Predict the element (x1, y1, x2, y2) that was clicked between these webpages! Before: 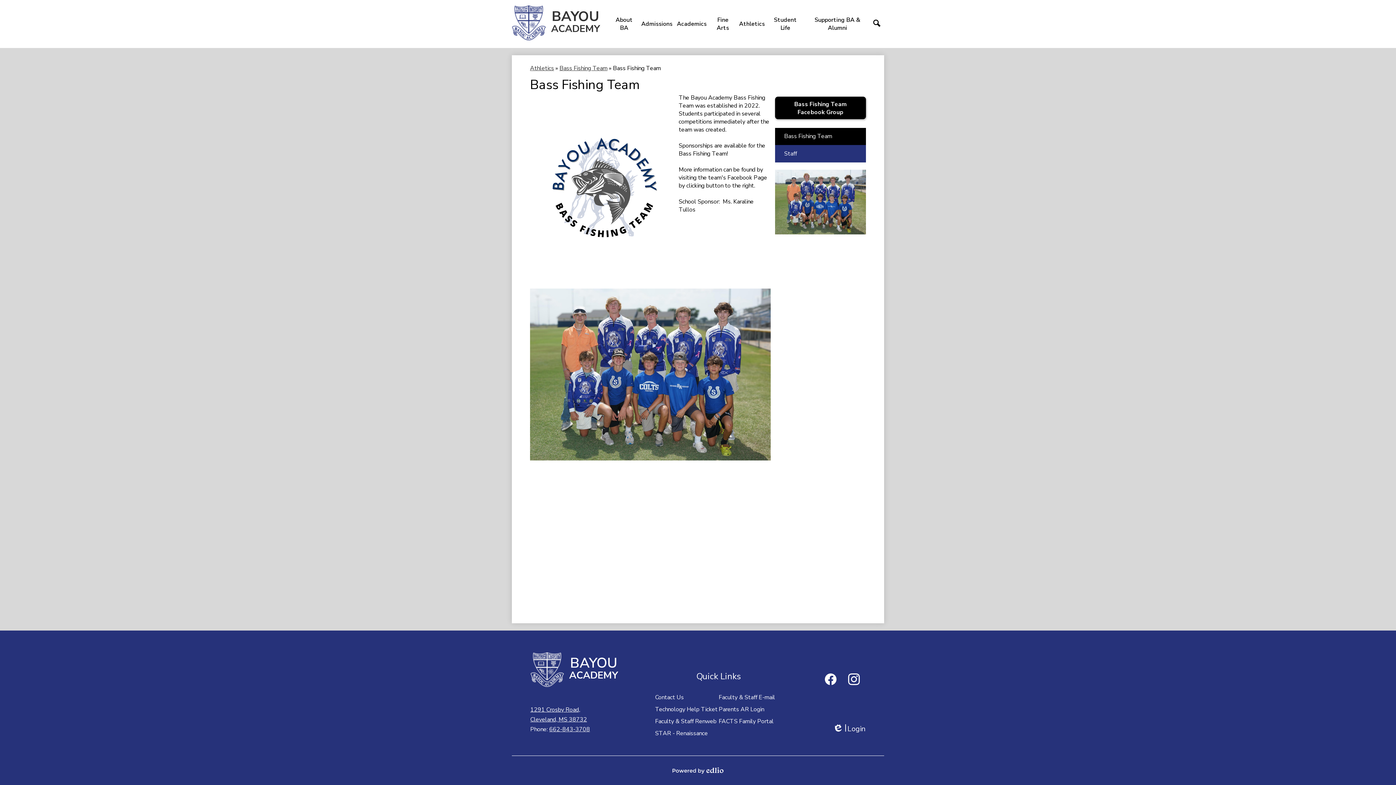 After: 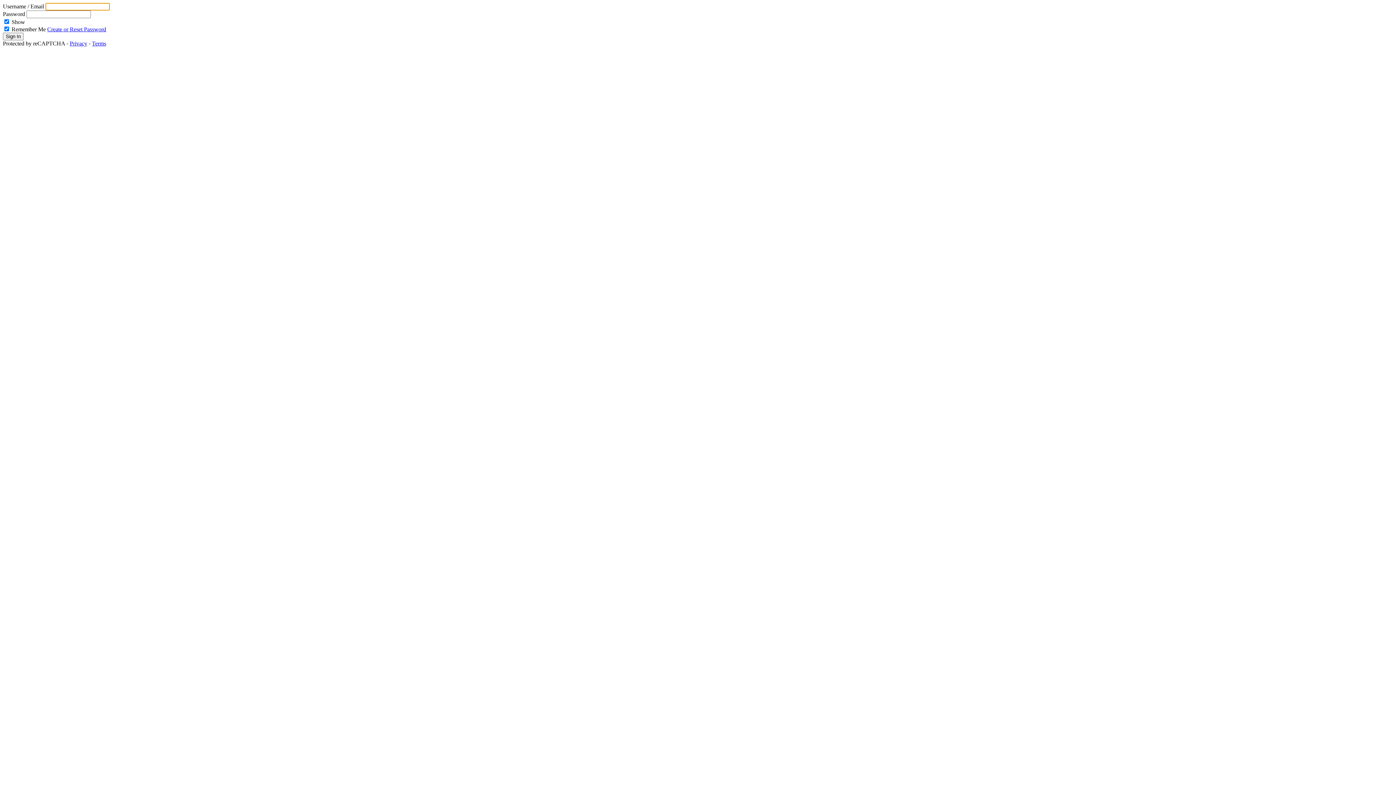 Action: label: Edlio
Login bbox: (833, 724, 865, 733)